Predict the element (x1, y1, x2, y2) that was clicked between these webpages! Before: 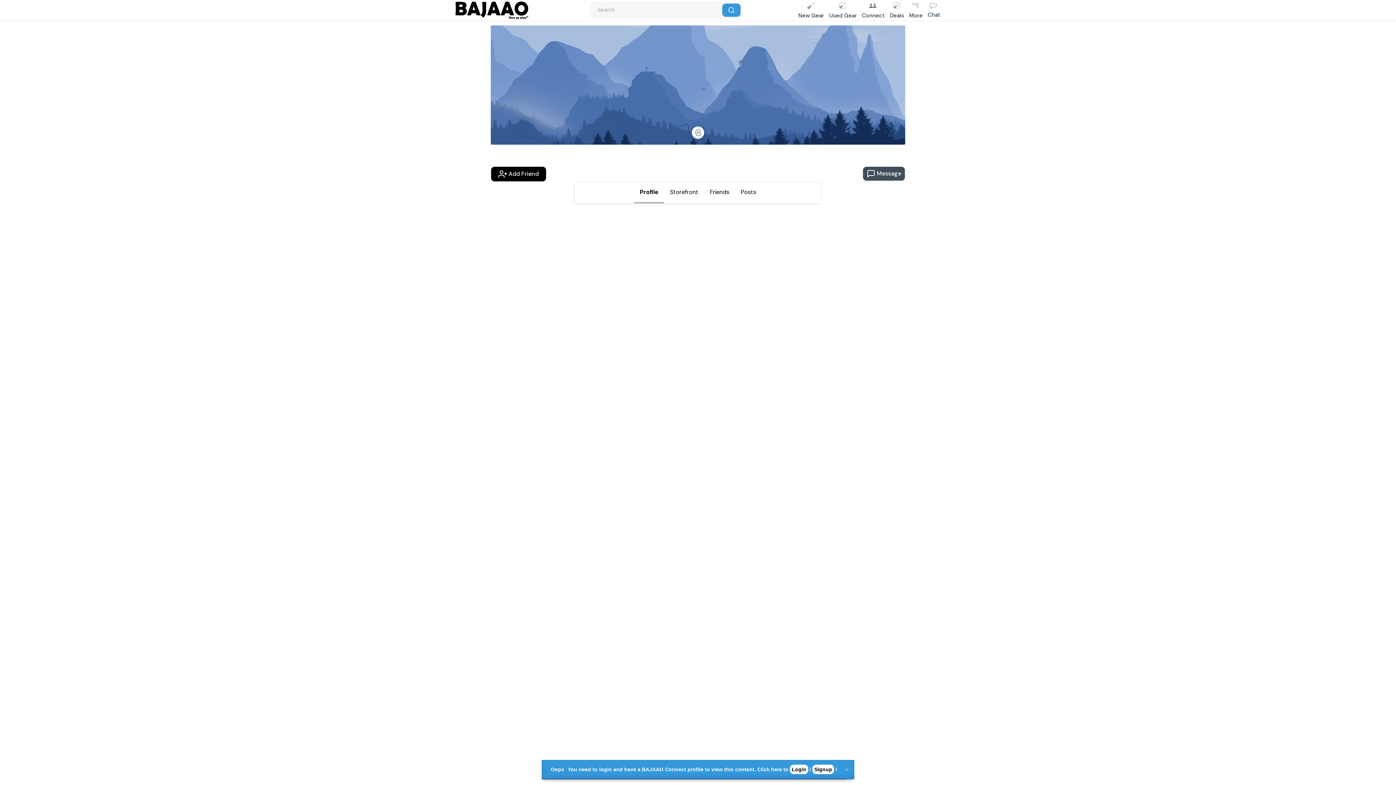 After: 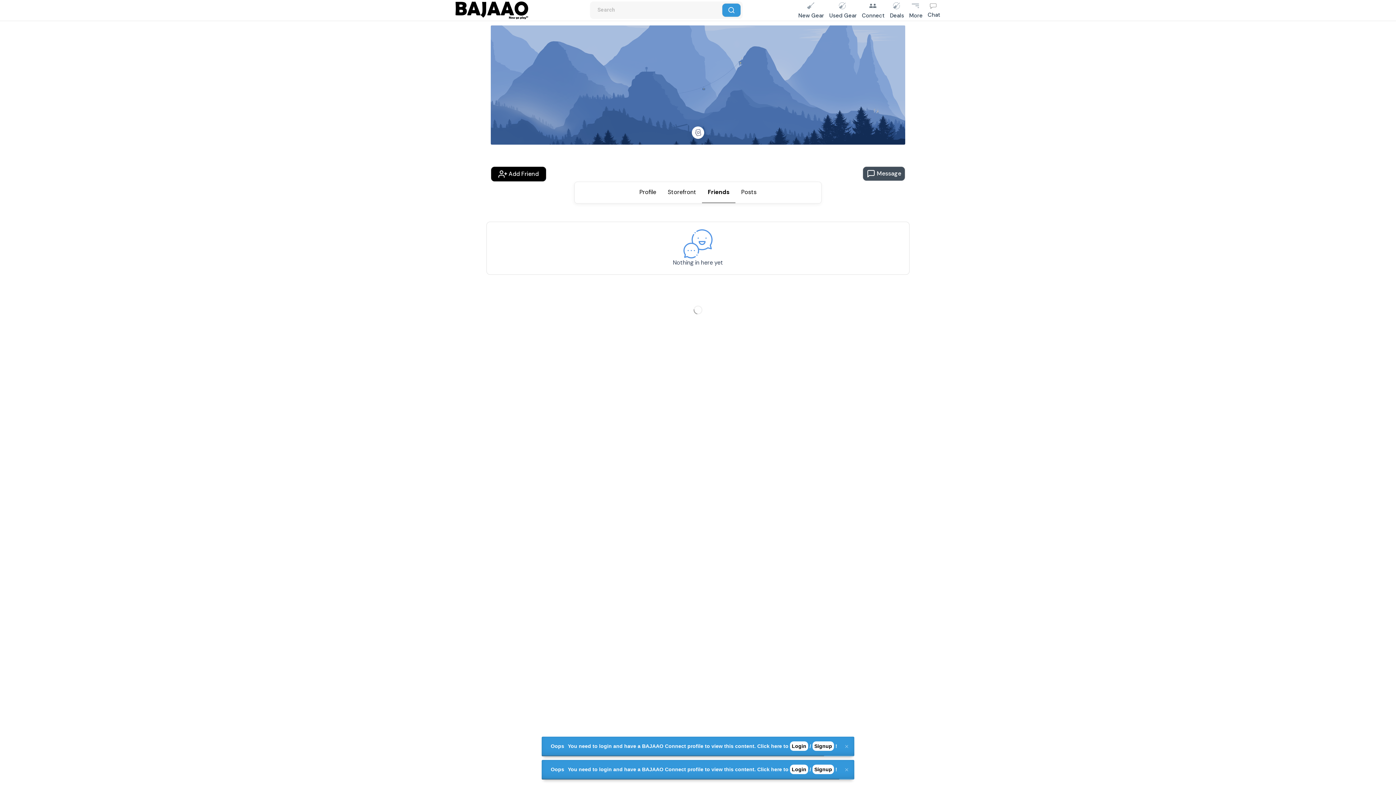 Action: label: Friends bbox: (704, 182, 735, 203)